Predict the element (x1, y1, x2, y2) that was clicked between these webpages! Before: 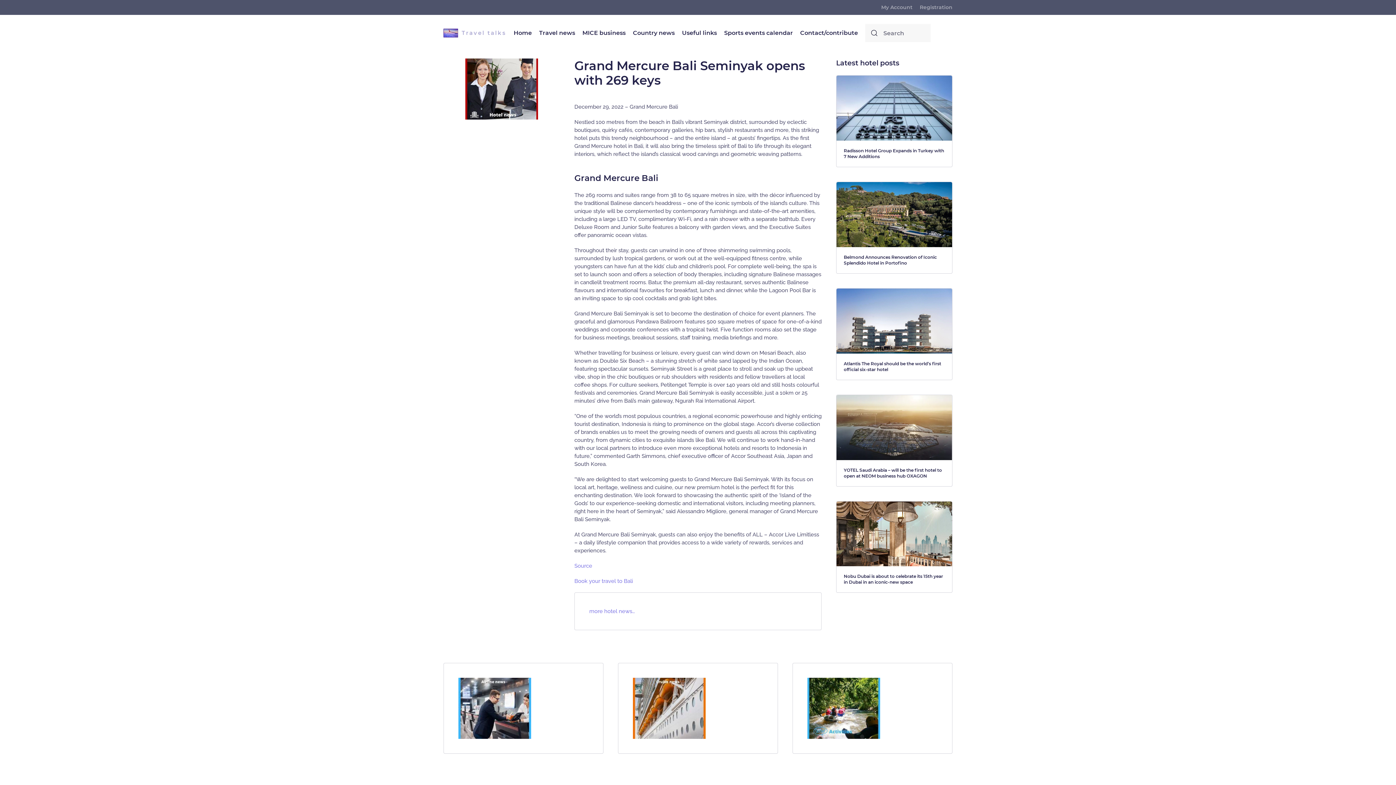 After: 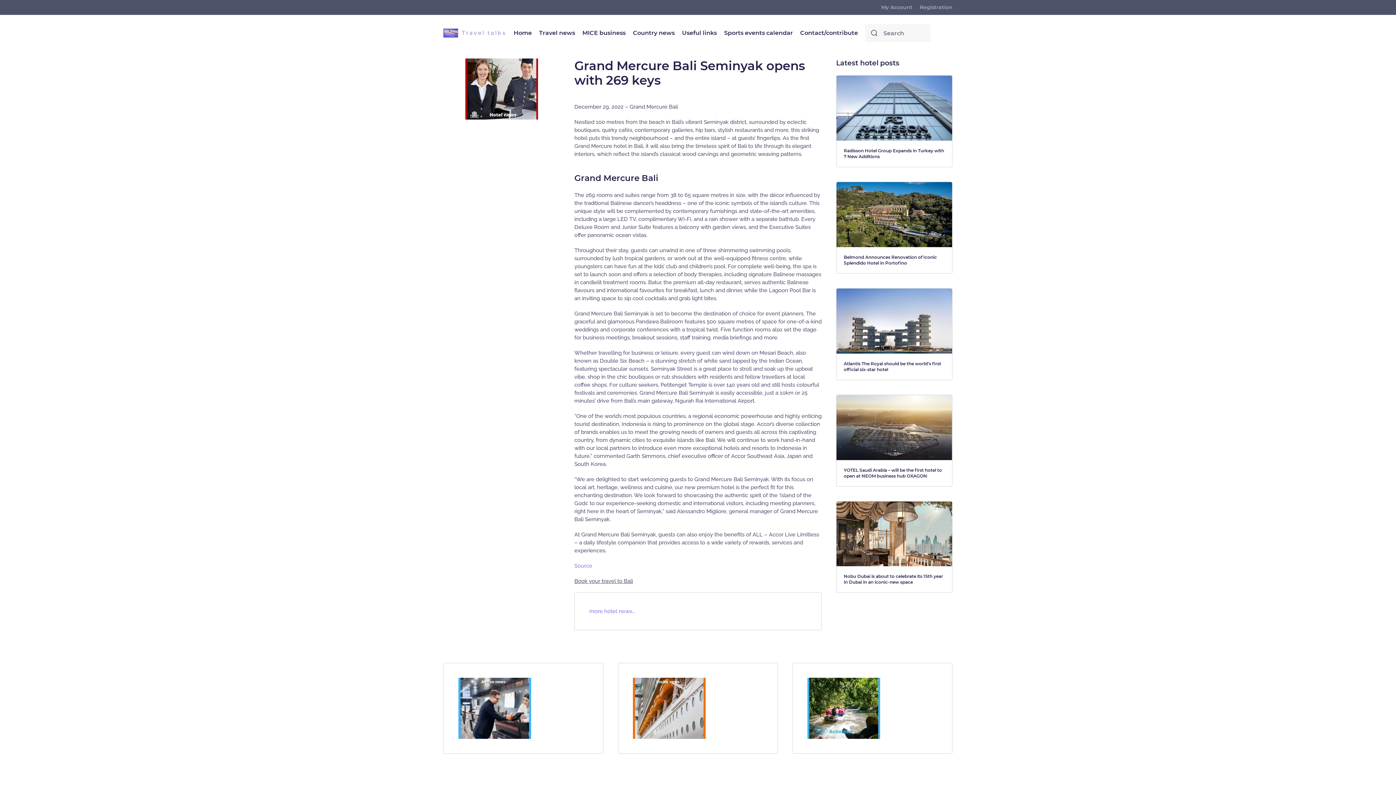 Action: bbox: (574, 578, 633, 584) label: Book your travel to Bali